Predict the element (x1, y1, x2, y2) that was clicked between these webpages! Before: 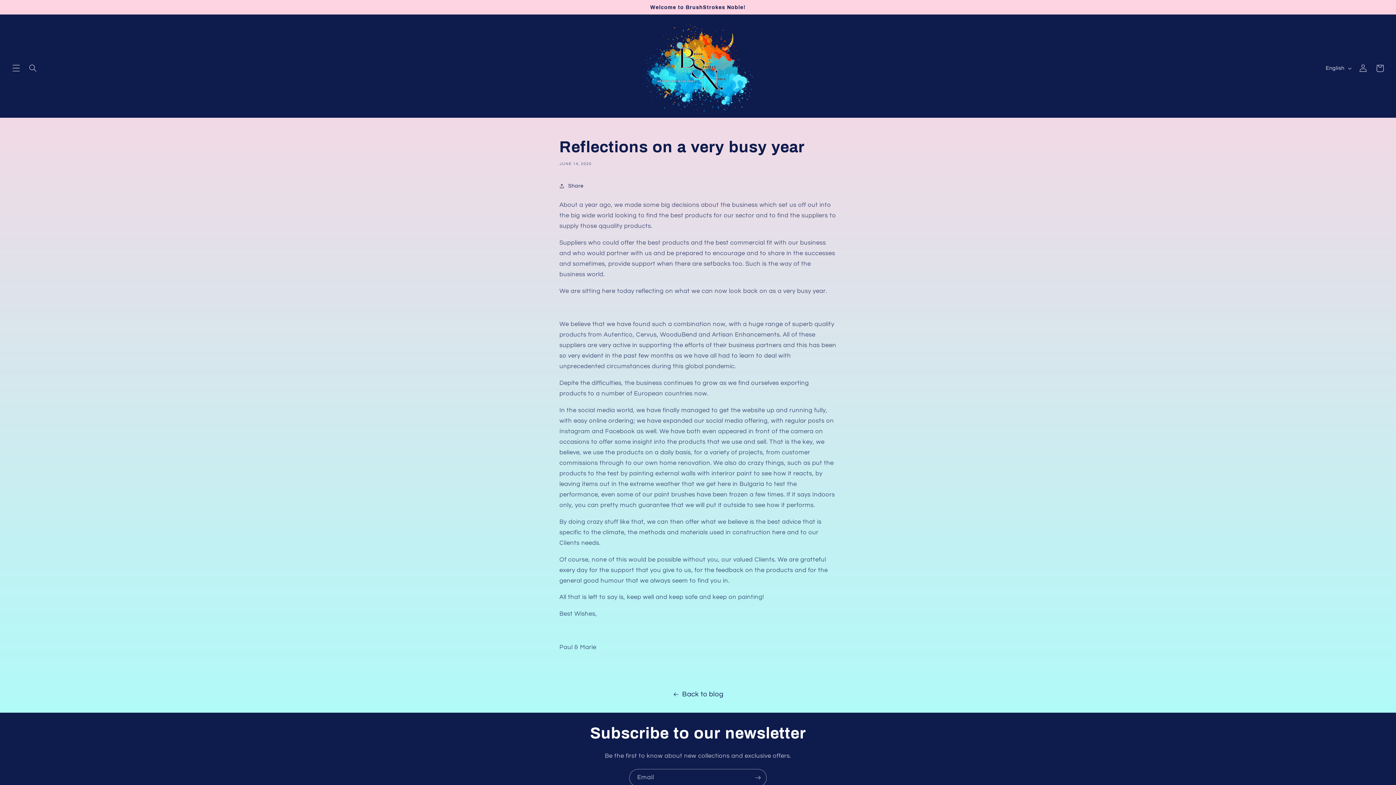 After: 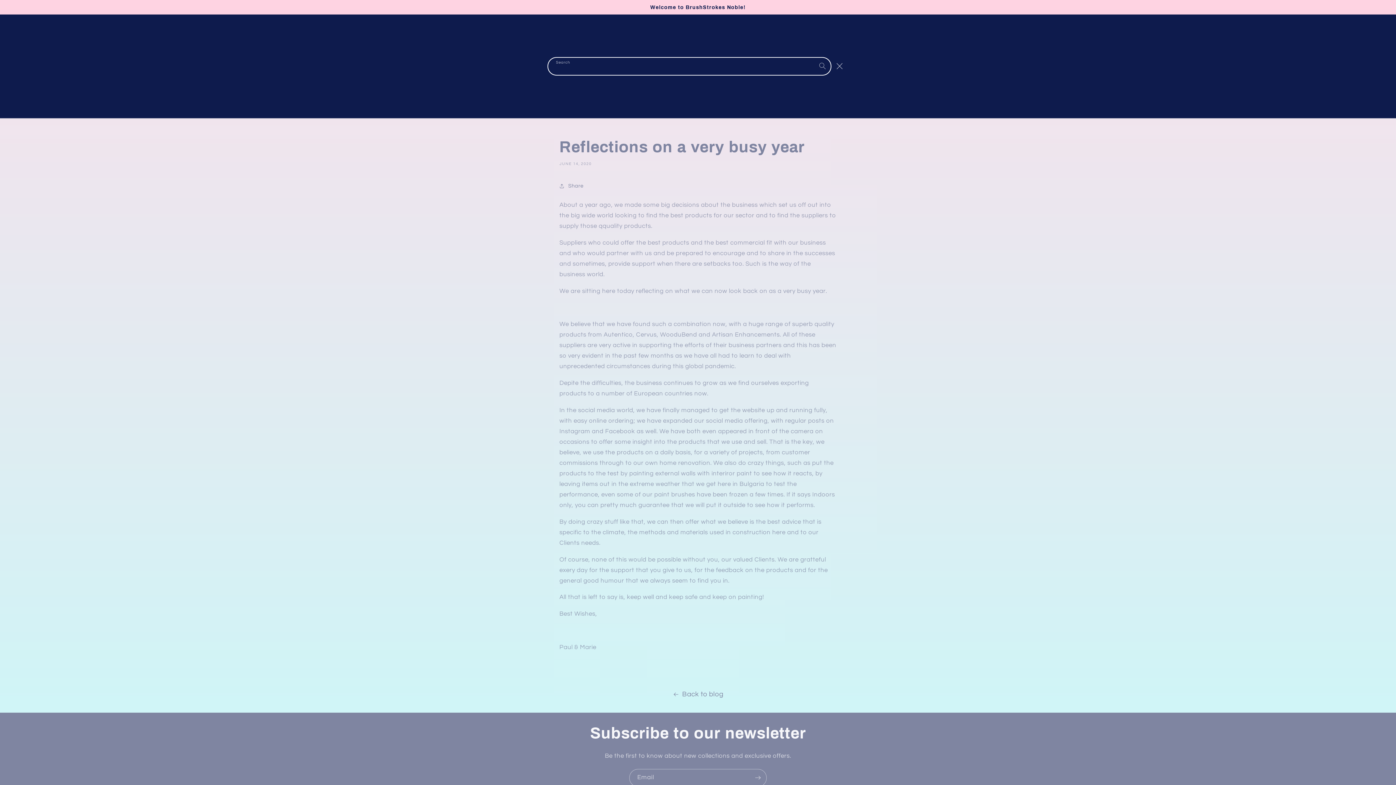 Action: label: Search bbox: (24, 59, 41, 76)